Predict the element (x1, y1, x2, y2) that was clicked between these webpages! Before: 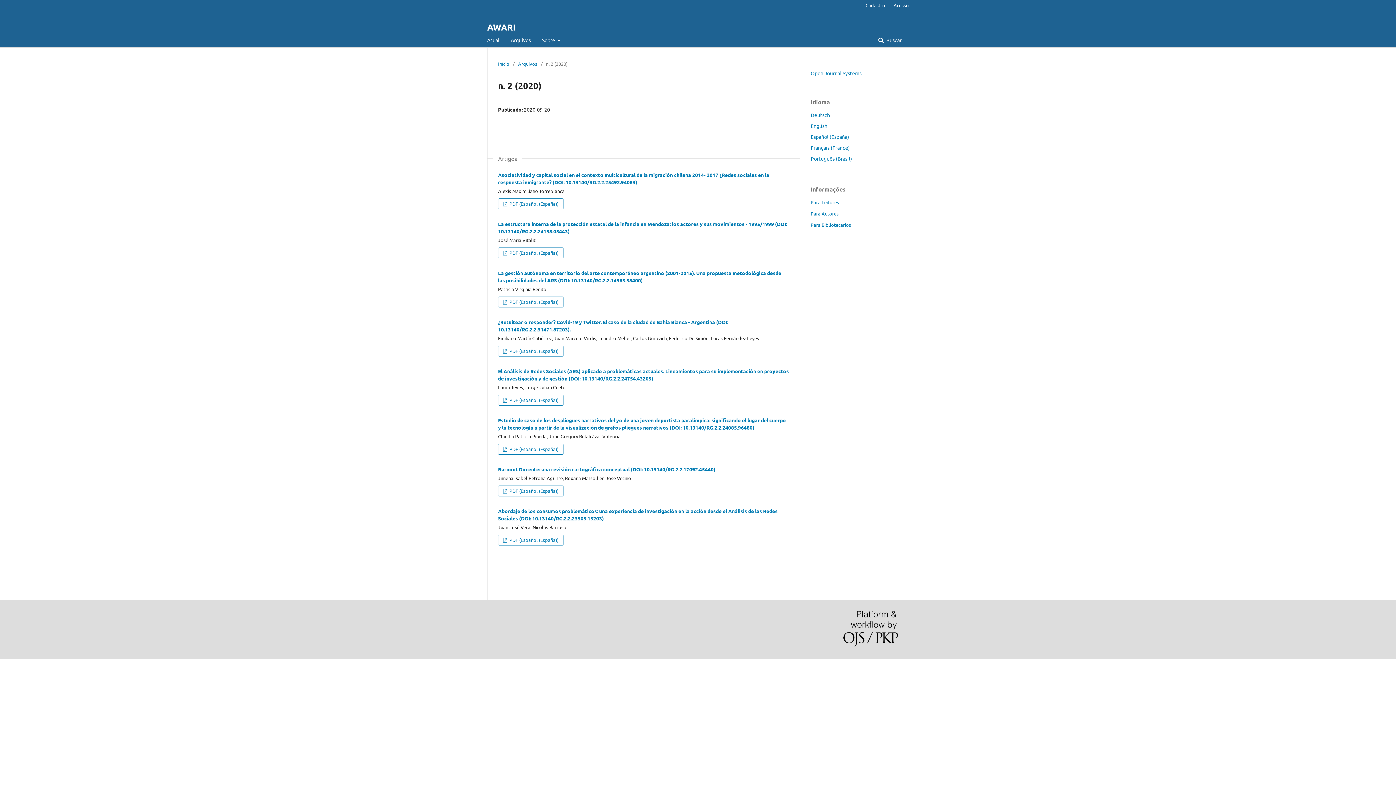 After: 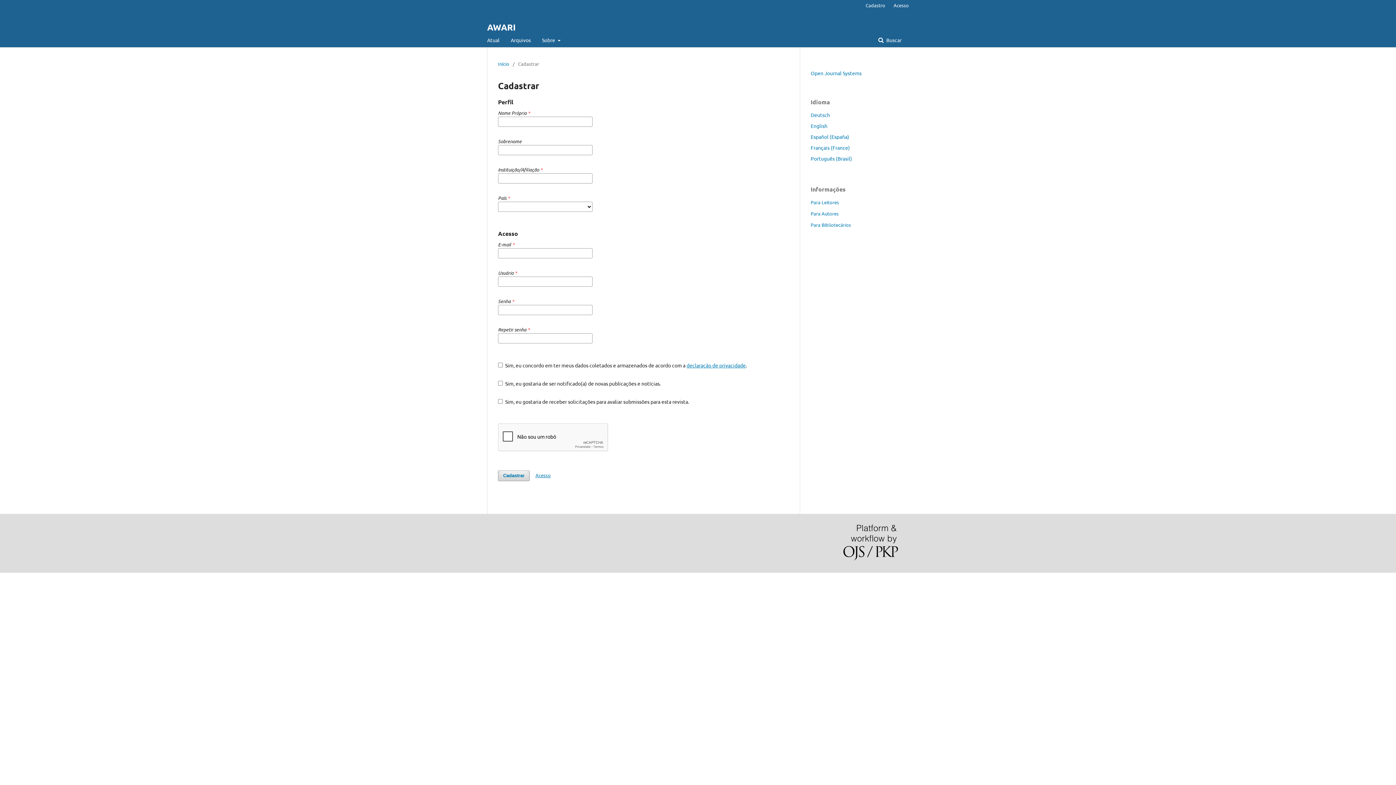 Action: bbox: (862, 0, 889, 10) label: Cadastro